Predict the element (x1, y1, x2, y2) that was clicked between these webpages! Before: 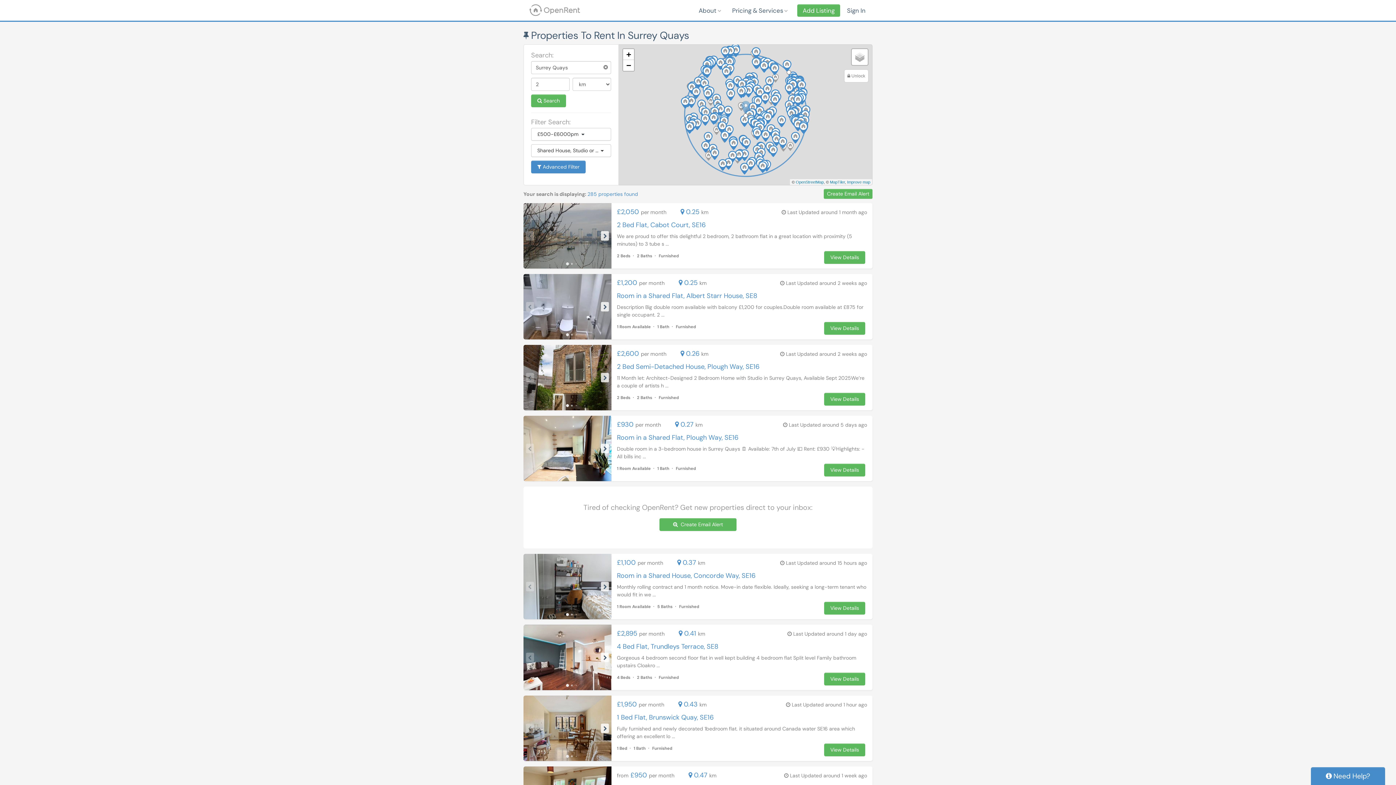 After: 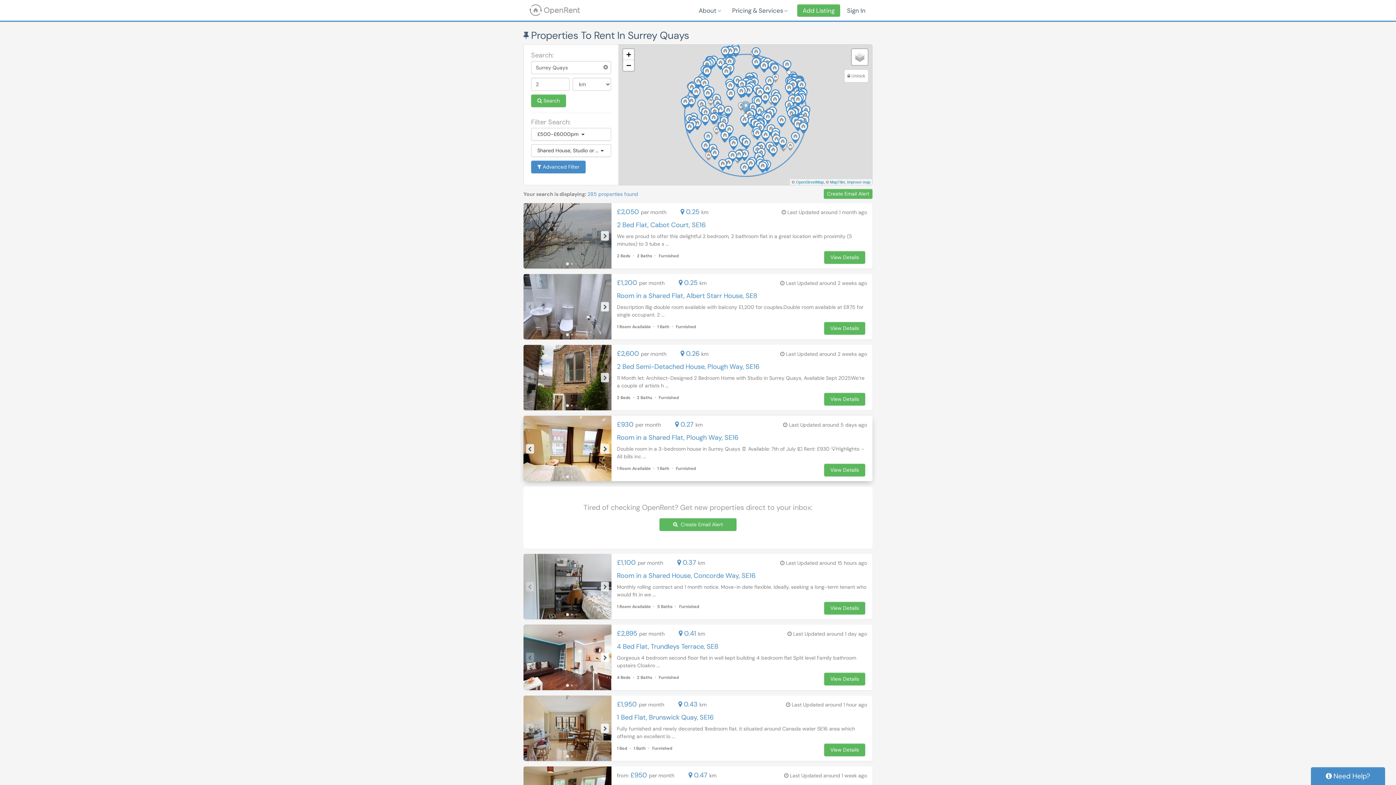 Action: label: Next slide bbox: (598, 440, 611, 456)